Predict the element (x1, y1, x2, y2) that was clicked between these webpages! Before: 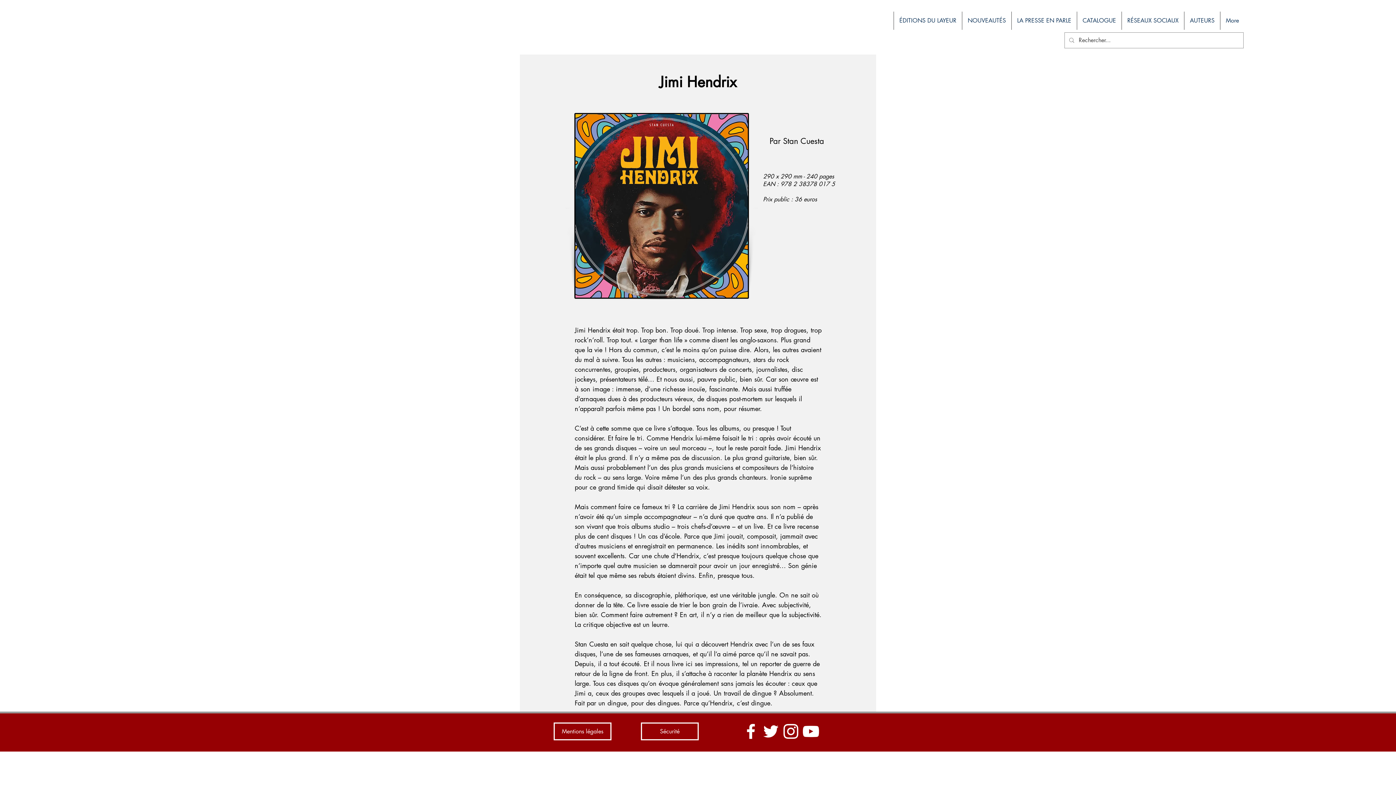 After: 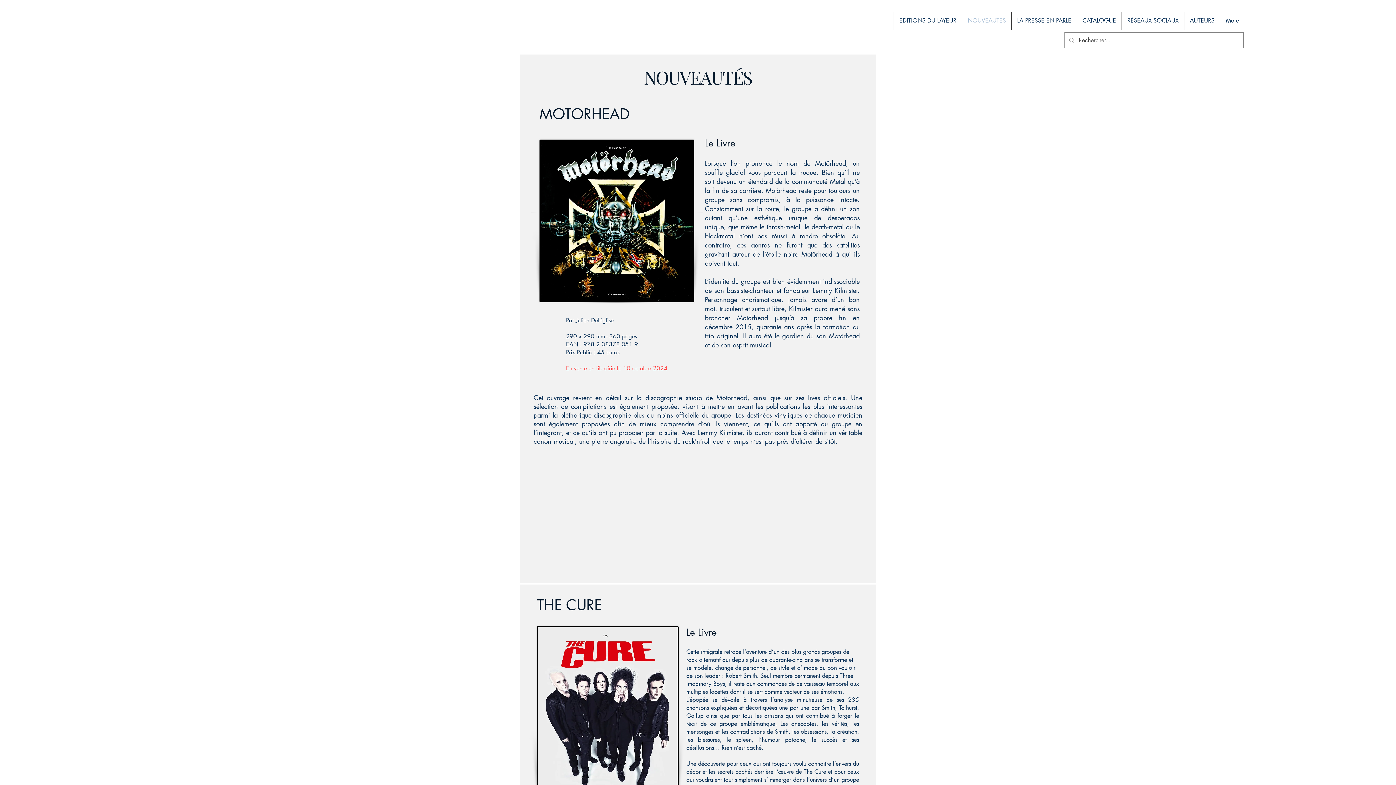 Action: bbox: (962, 11, 1011, 29) label: NOUVEAUTÉS